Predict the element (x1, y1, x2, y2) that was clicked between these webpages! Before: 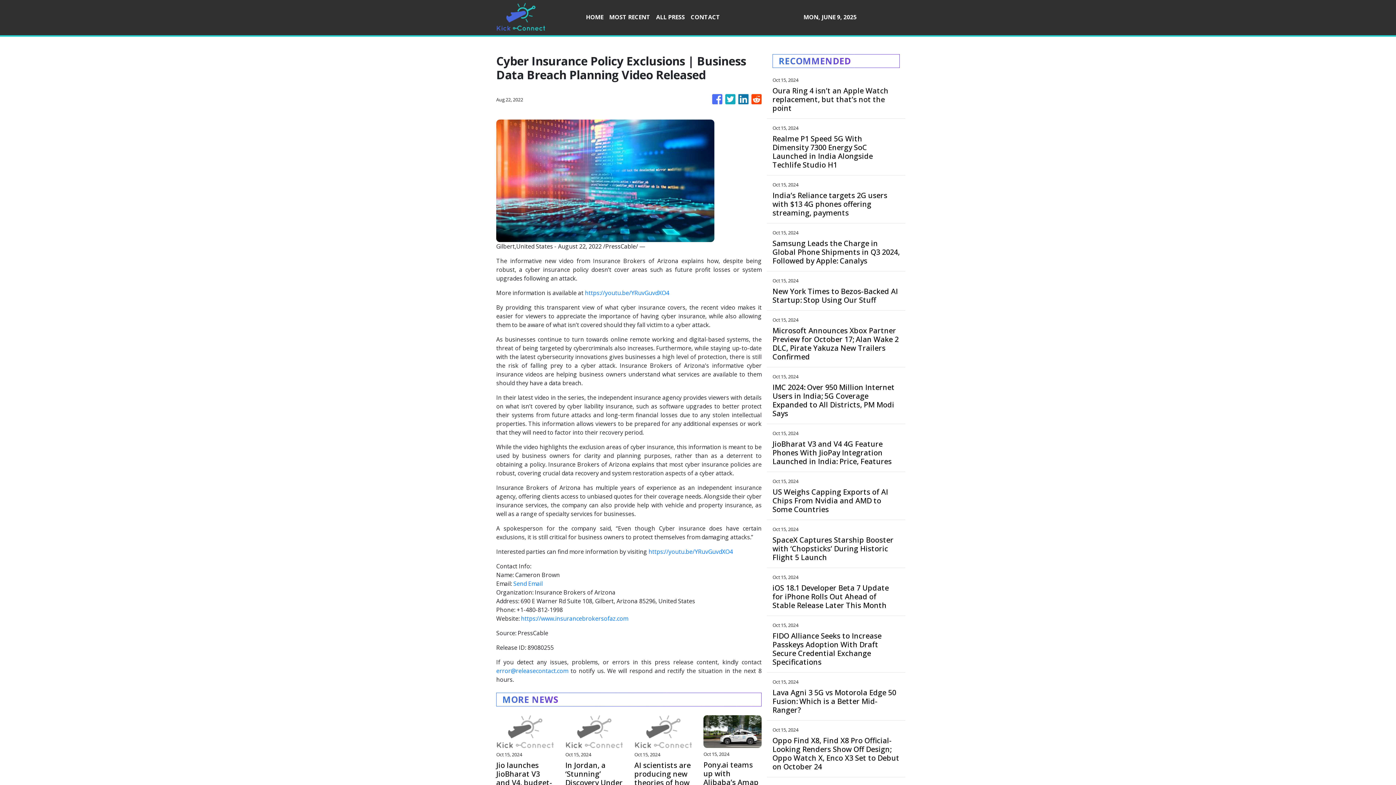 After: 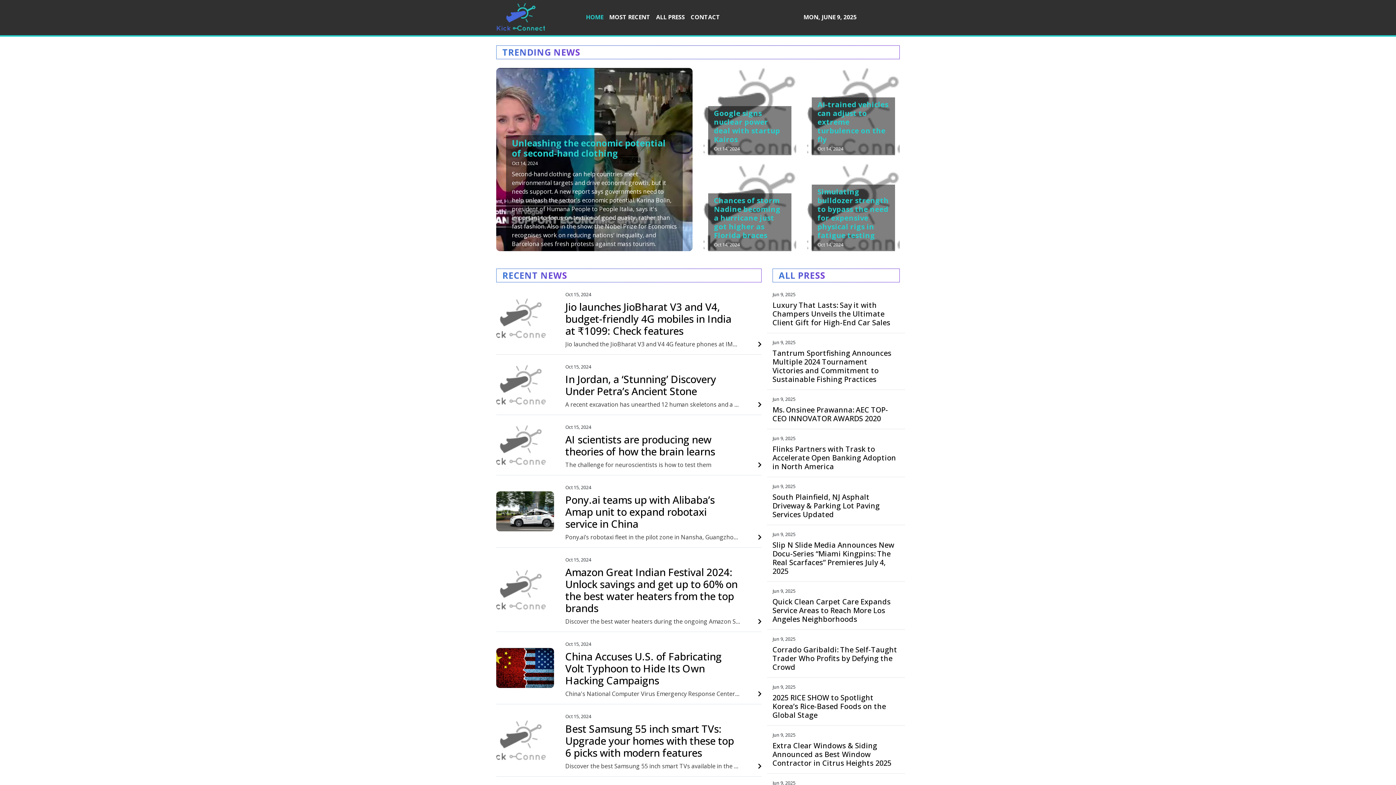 Action: bbox: (496, 2, 545, 32)